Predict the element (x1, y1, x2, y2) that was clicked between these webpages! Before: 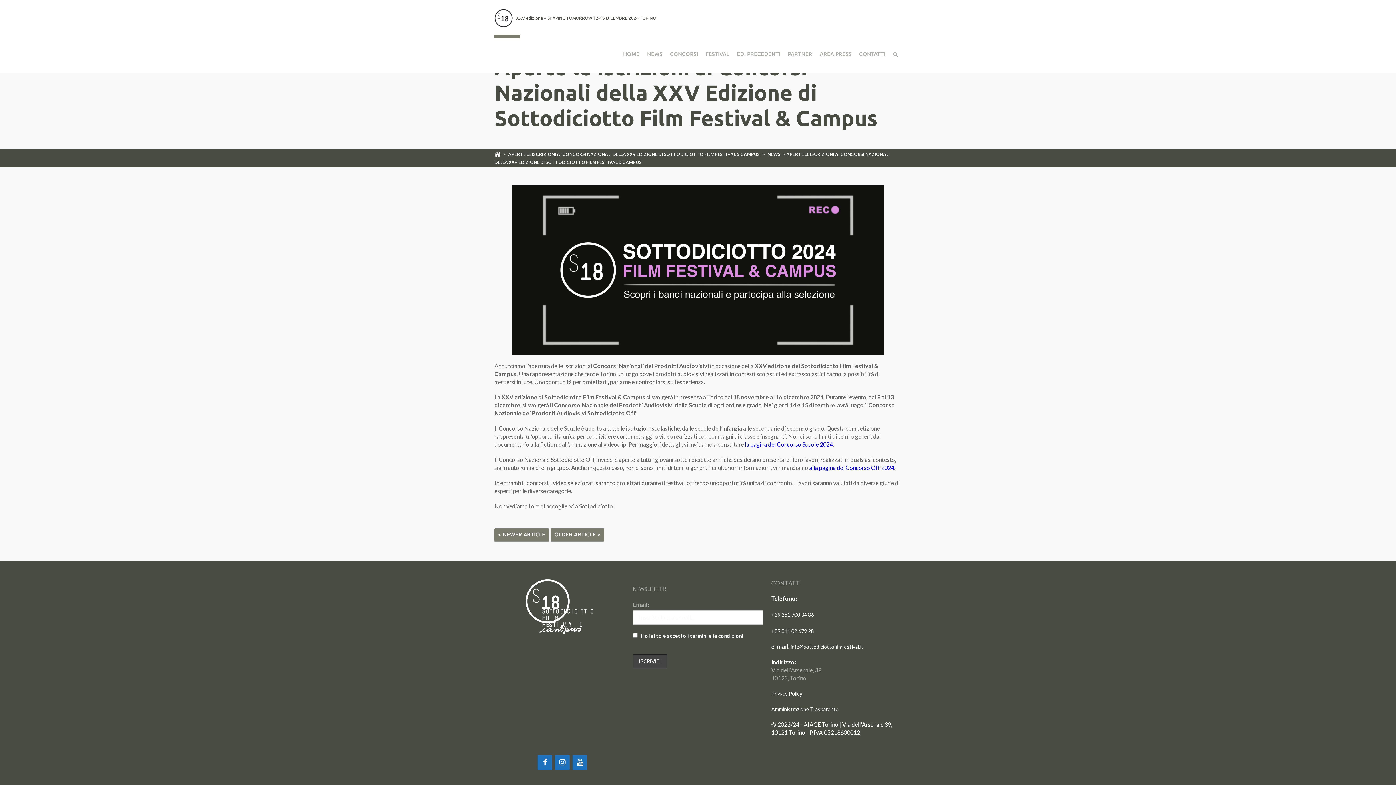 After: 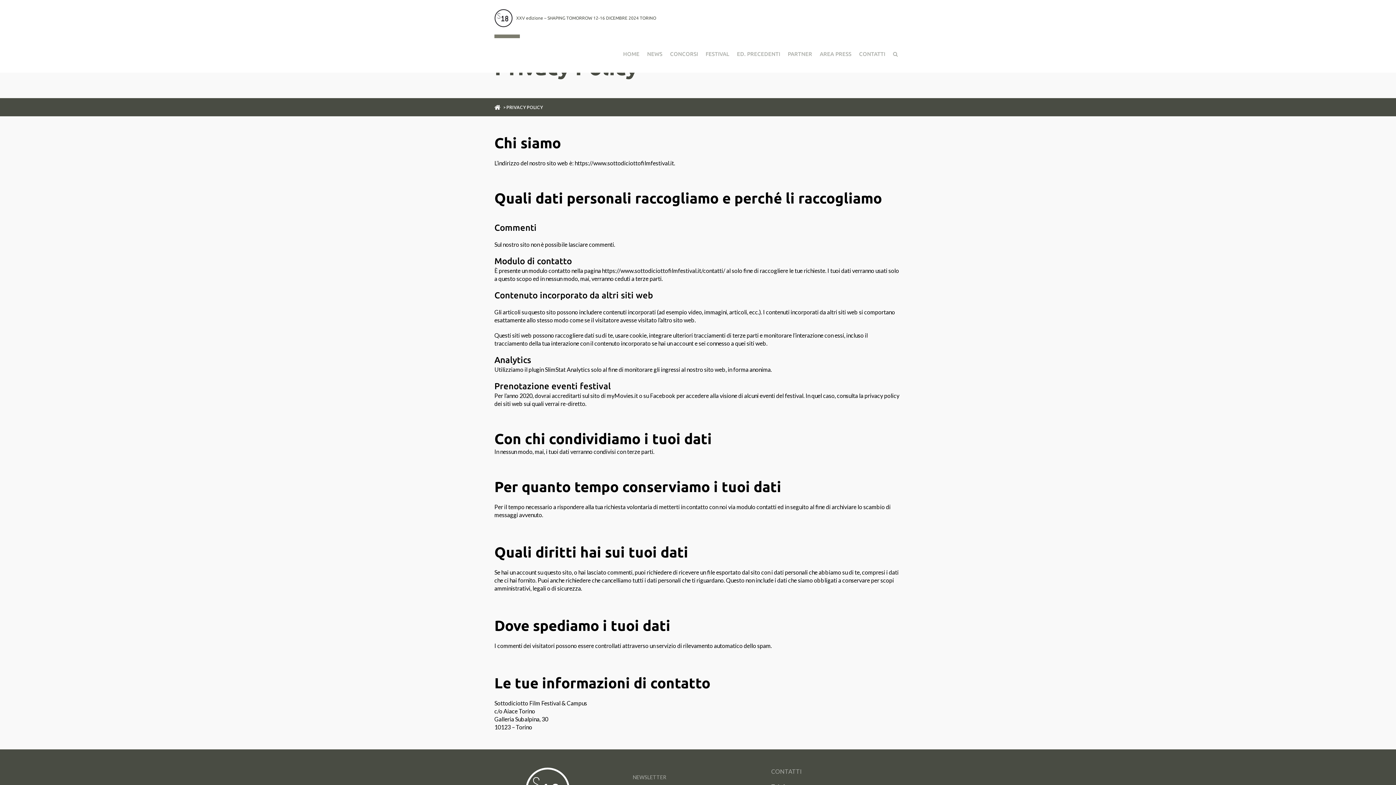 Action: bbox: (771, 690, 802, 697) label: Privacy Policy